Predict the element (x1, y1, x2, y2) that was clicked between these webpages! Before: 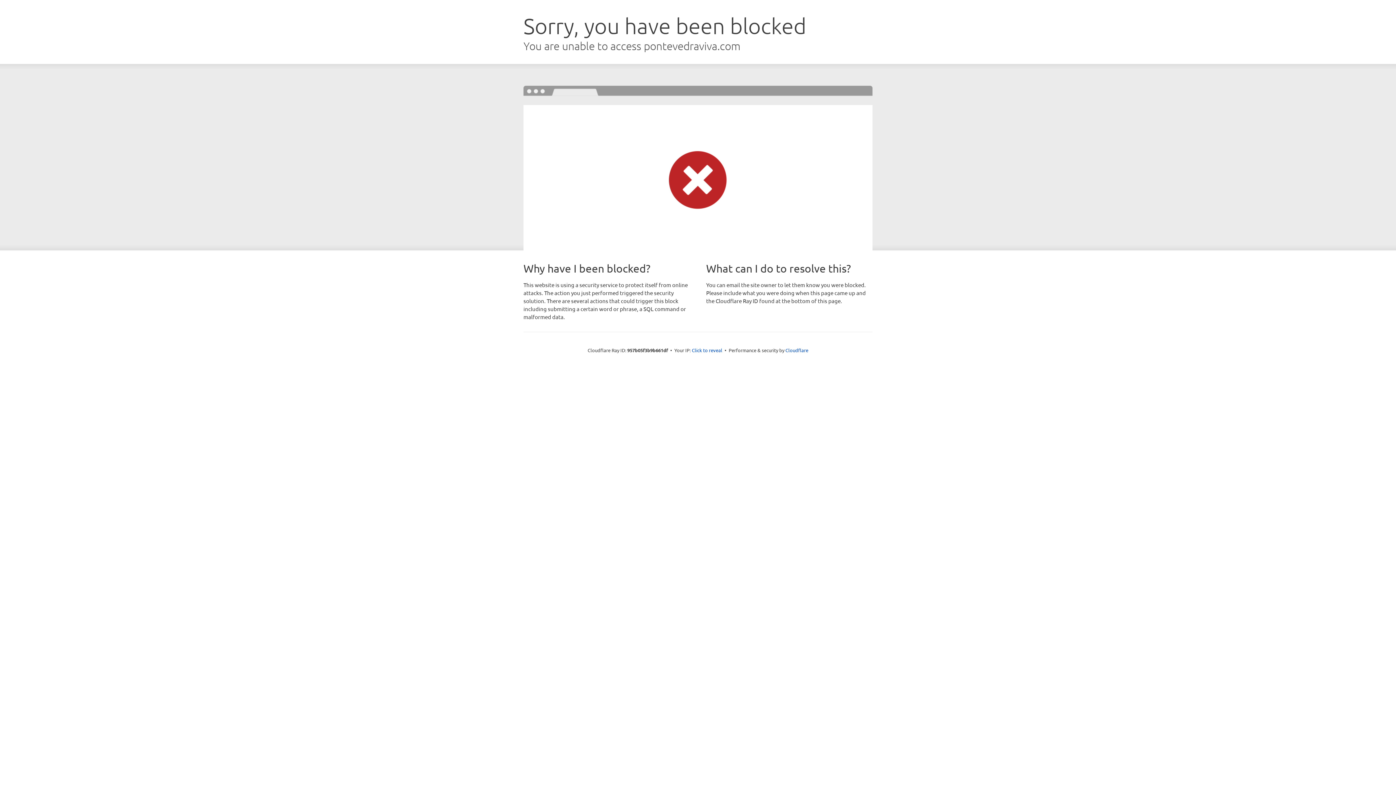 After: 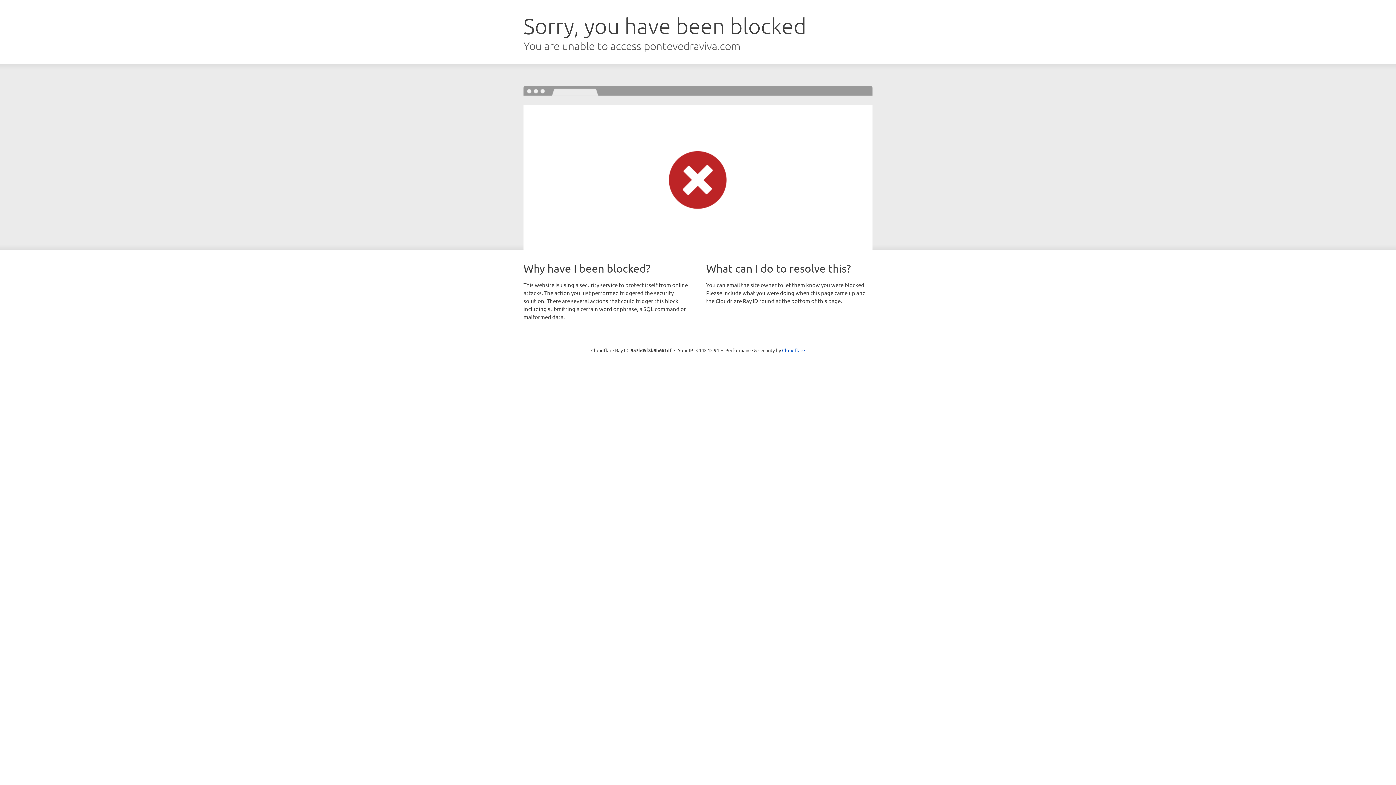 Action: label: Click to reveal bbox: (692, 346, 722, 353)